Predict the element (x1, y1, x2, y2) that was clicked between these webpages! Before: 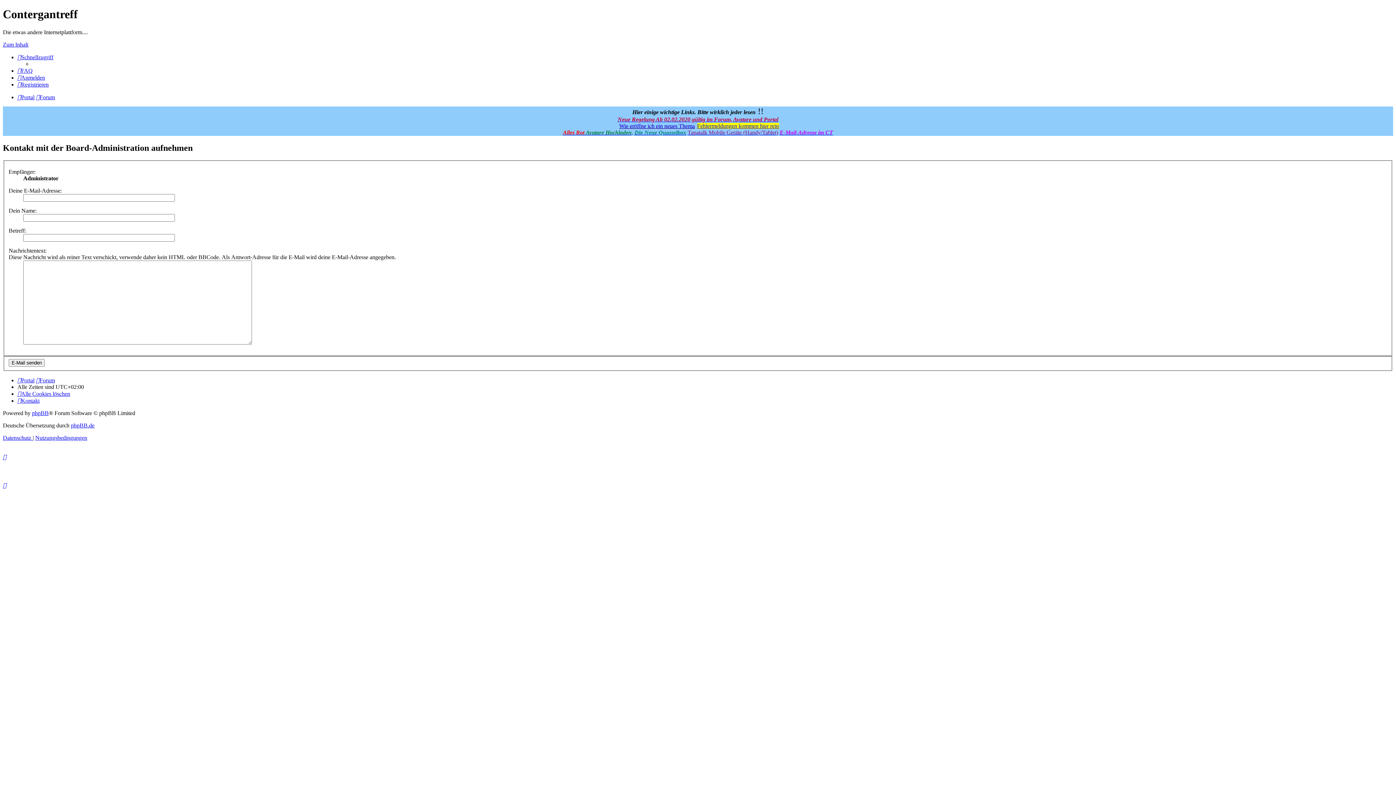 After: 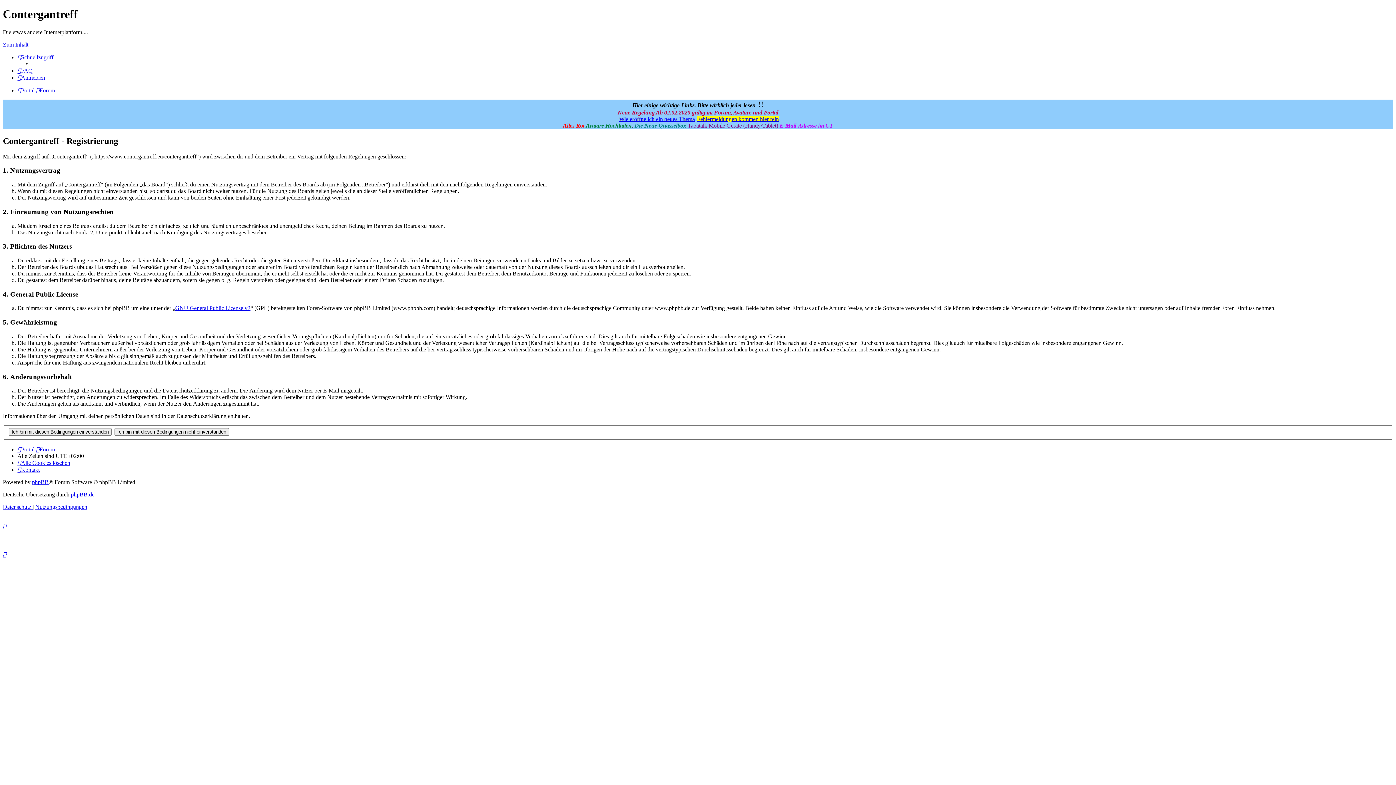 Action: bbox: (17, 81, 48, 87) label: Registrieren